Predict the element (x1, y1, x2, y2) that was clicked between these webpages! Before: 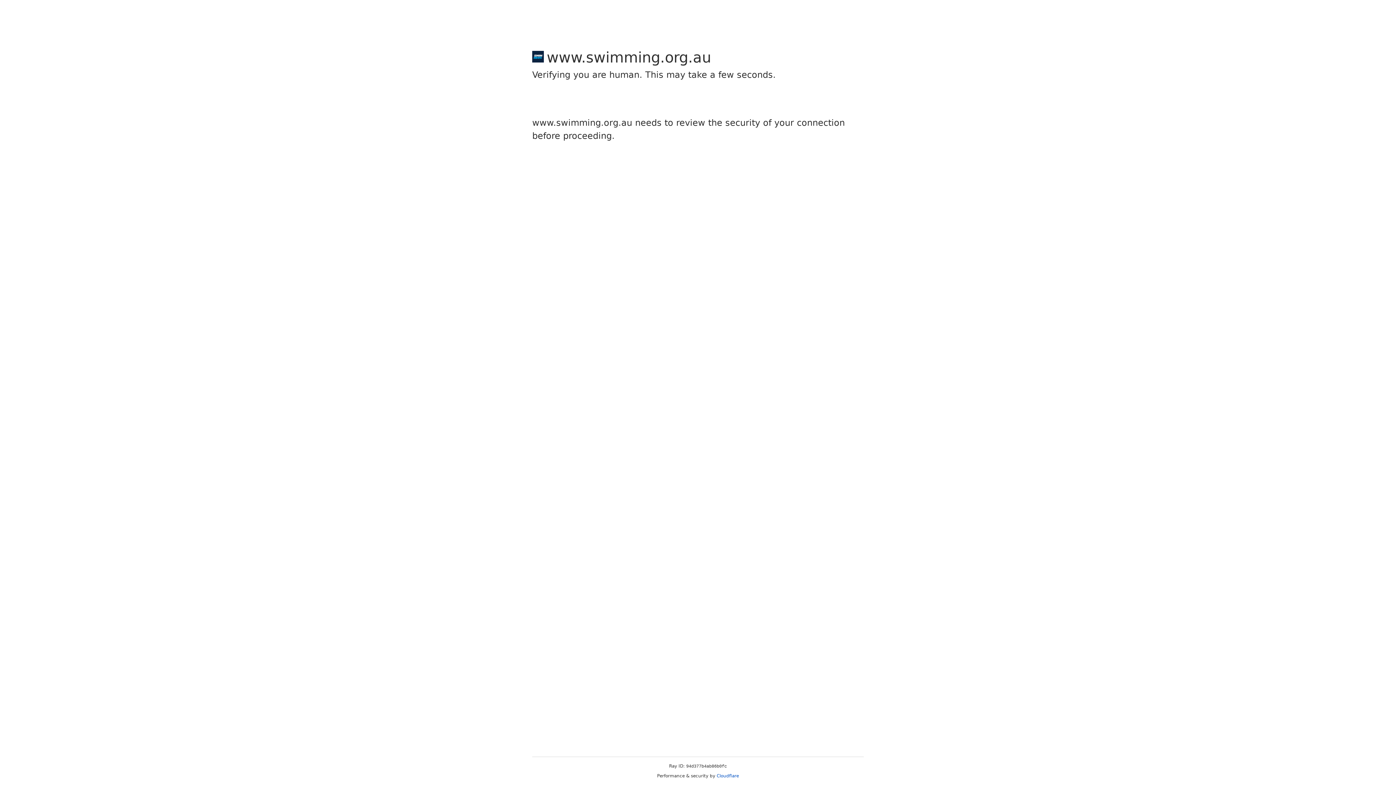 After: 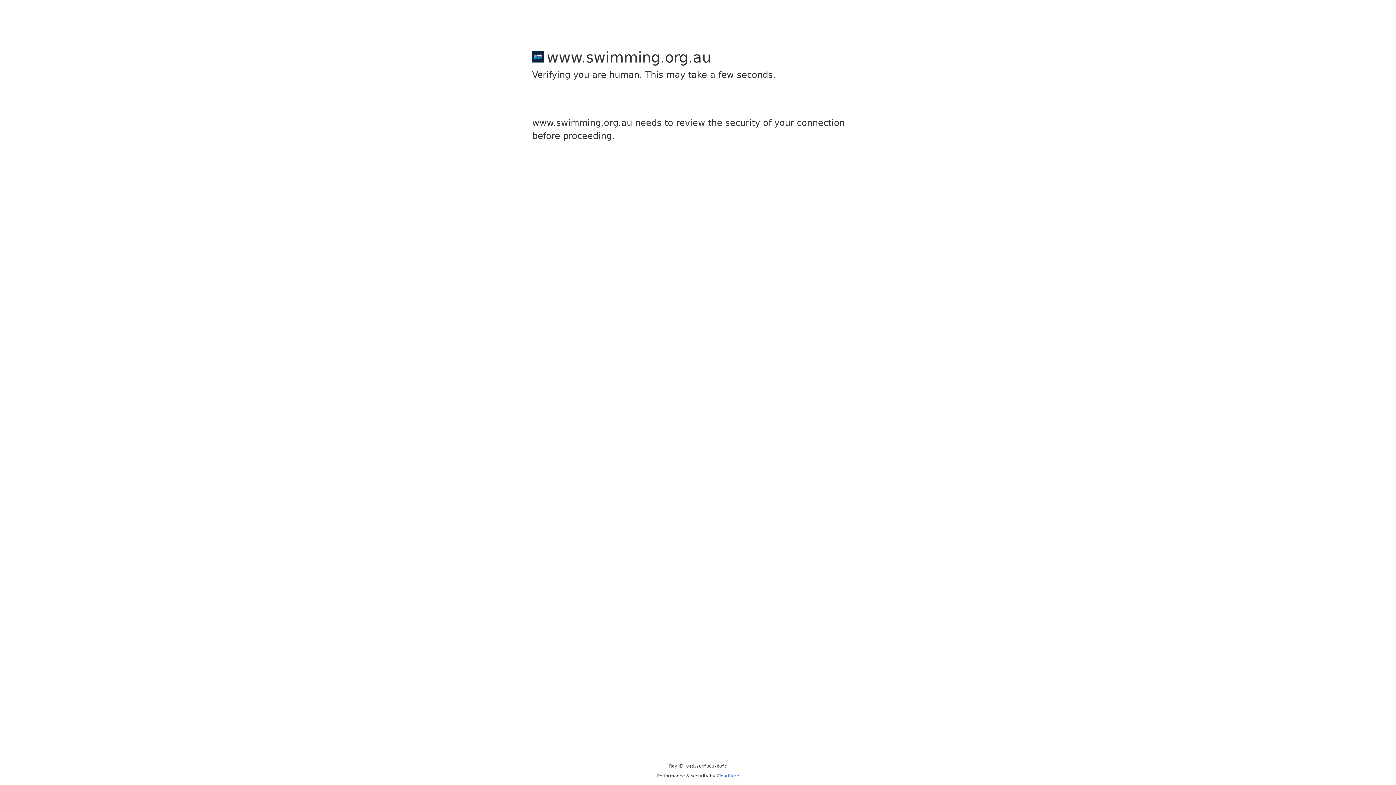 Action: bbox: (716, 773, 739, 778) label: Cloudflare